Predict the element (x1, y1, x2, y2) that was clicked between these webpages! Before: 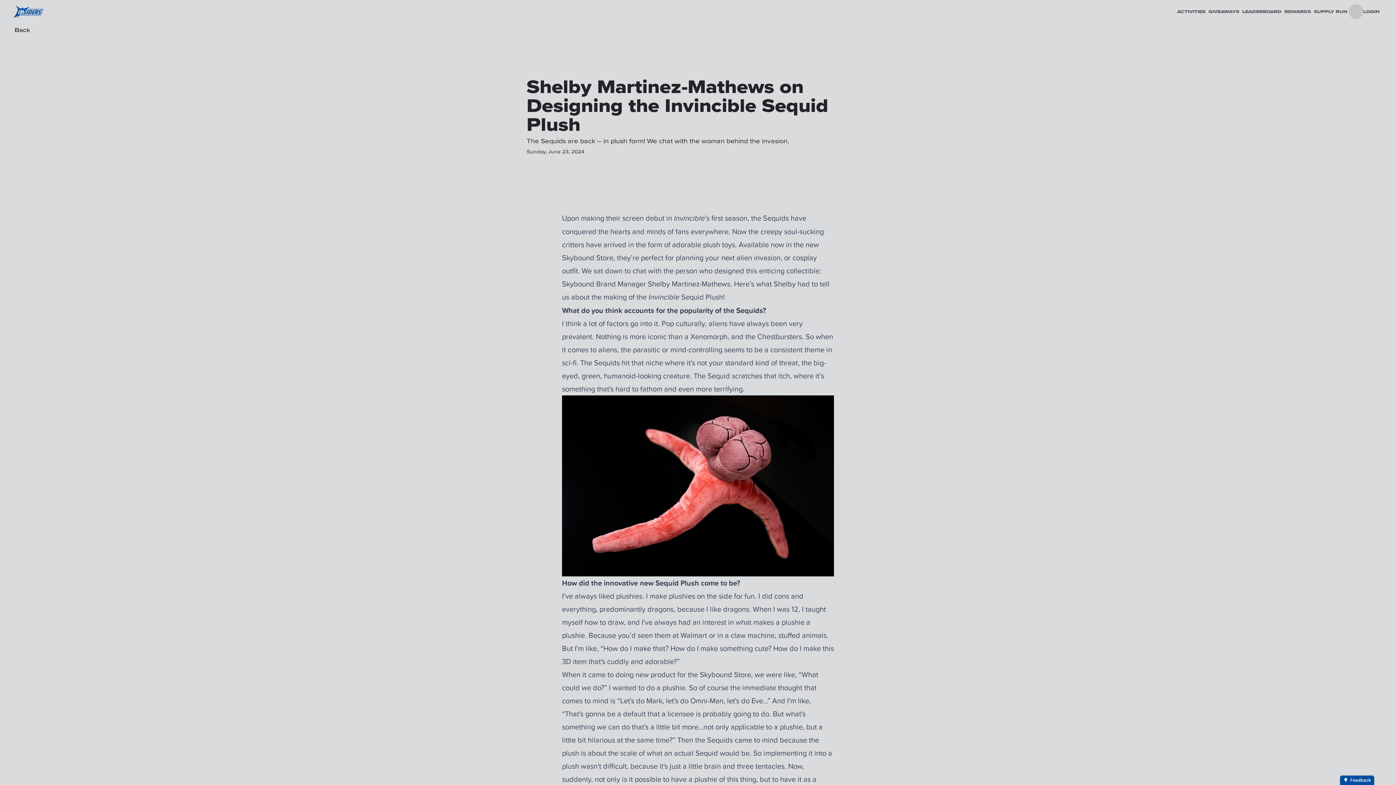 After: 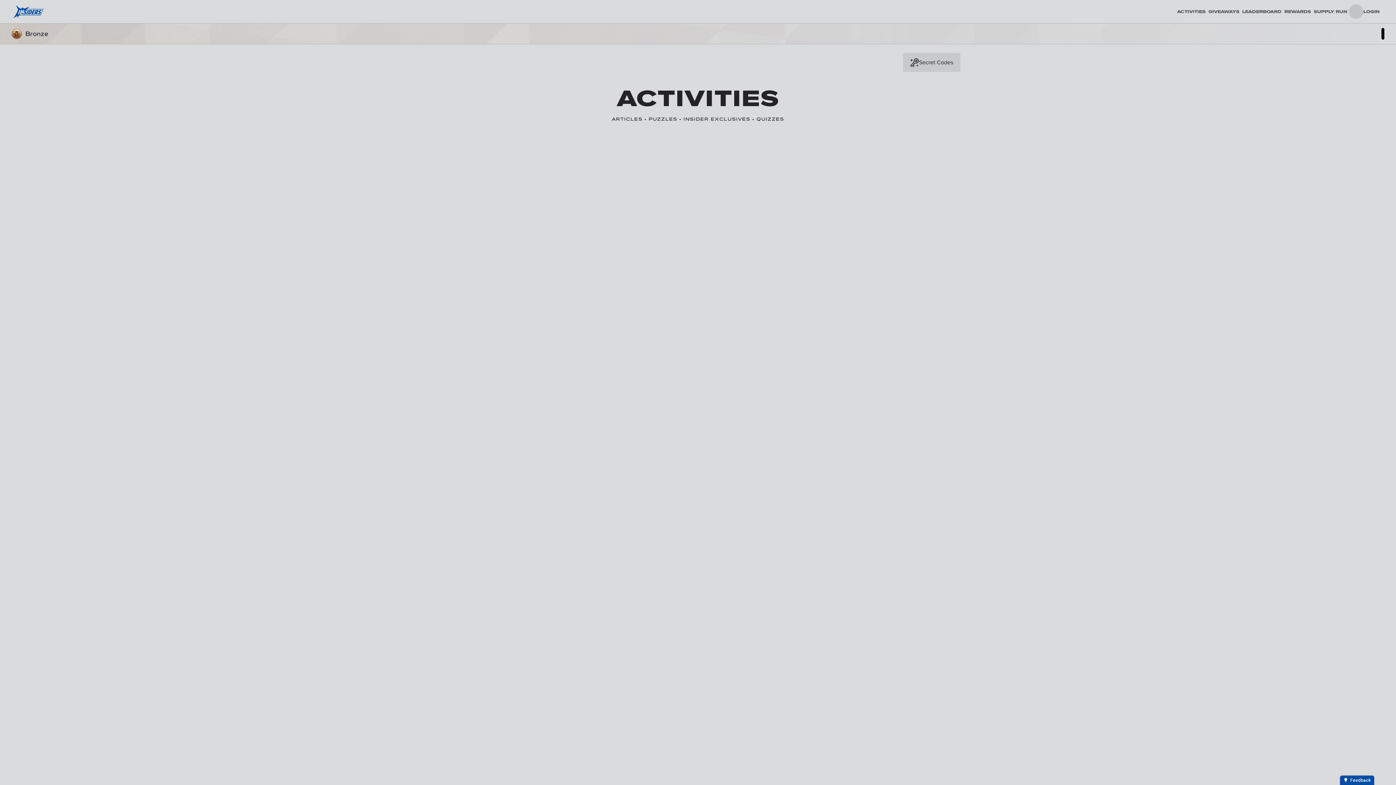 Action: bbox: (11, 0, 44, 22)